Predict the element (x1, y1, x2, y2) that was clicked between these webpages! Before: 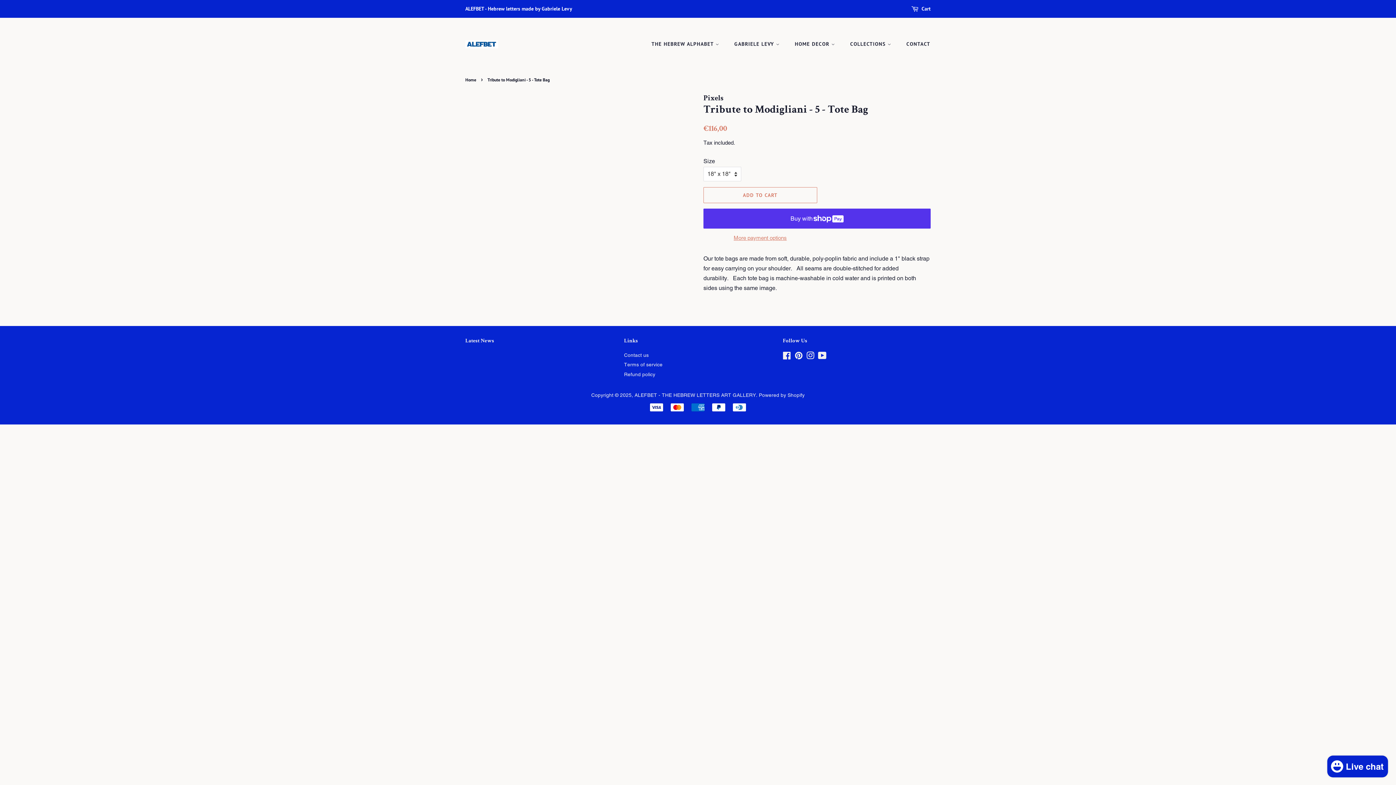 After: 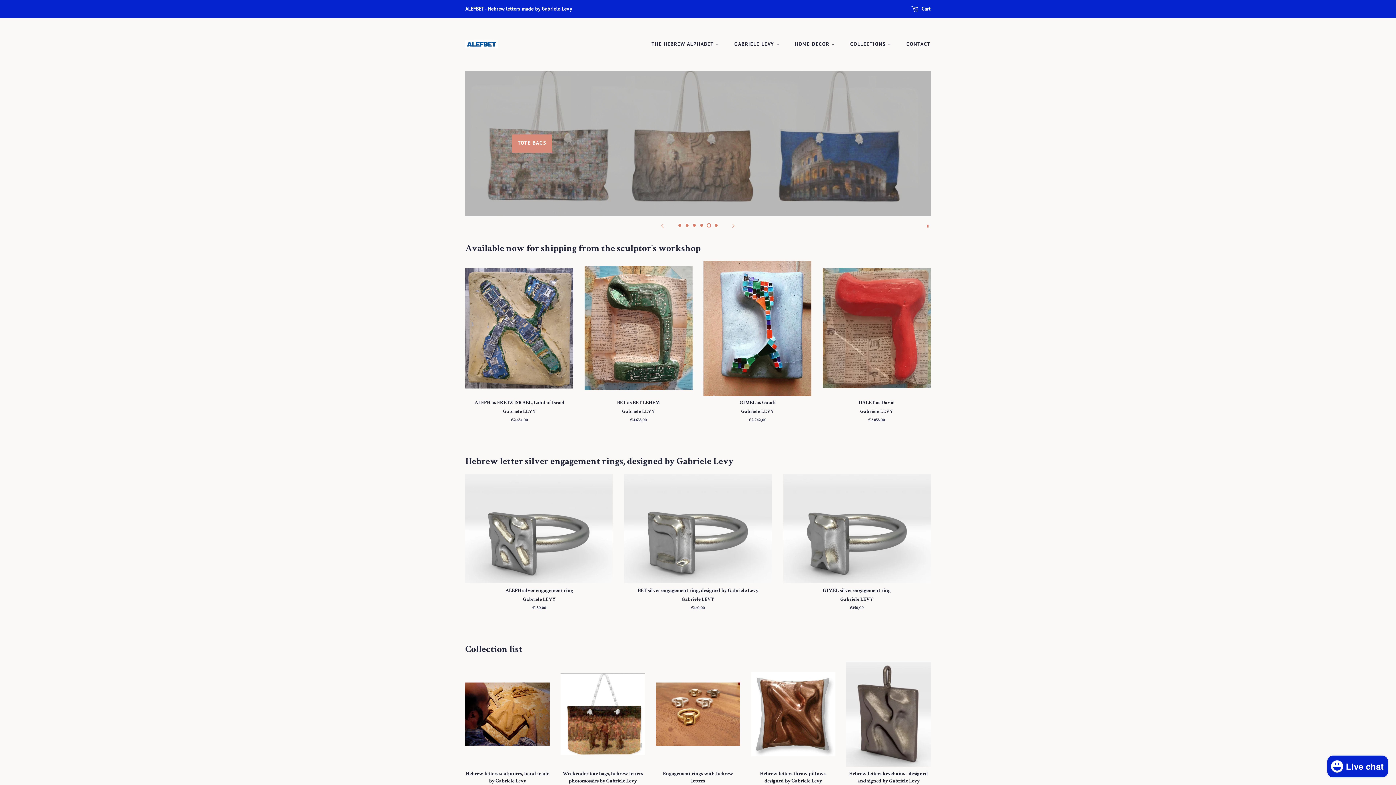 Action: bbox: (465, 40, 498, 48)